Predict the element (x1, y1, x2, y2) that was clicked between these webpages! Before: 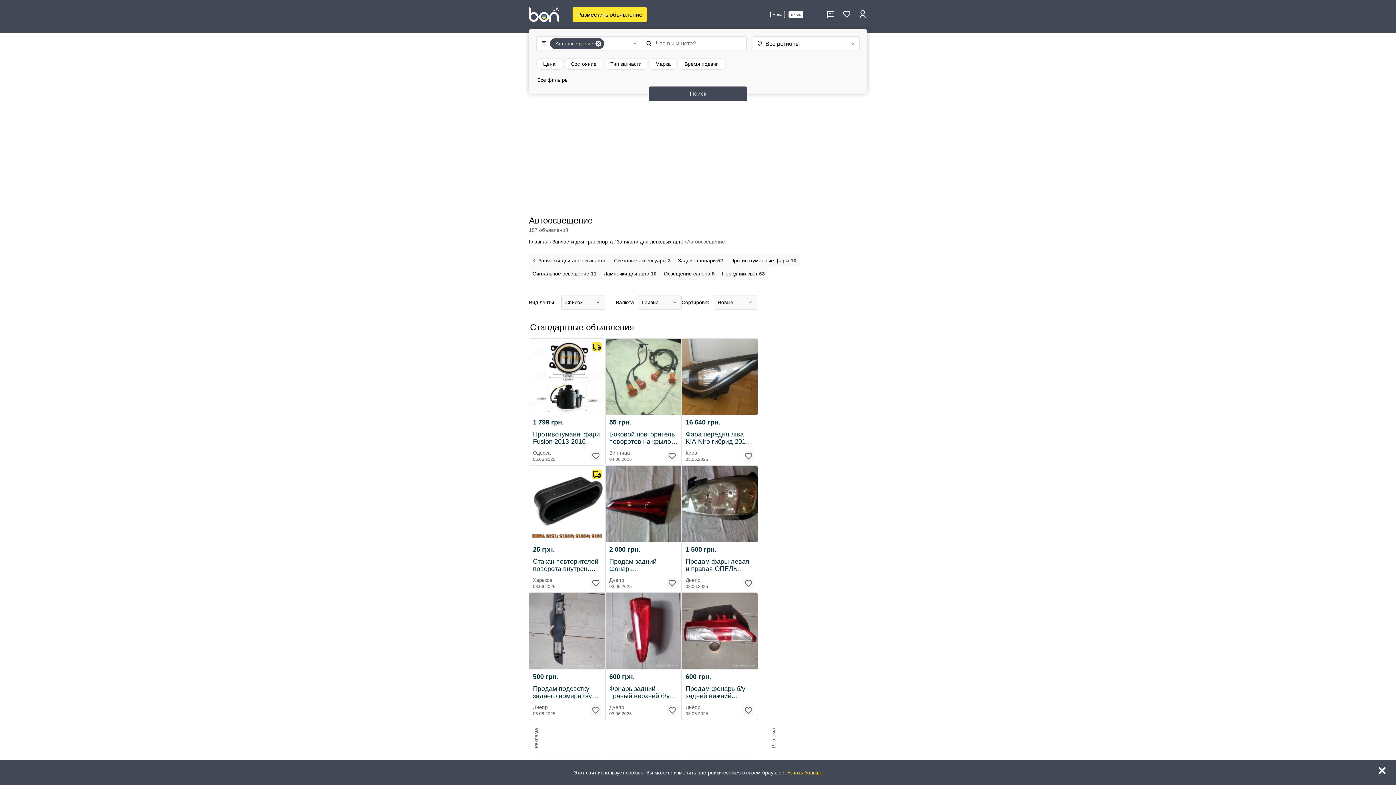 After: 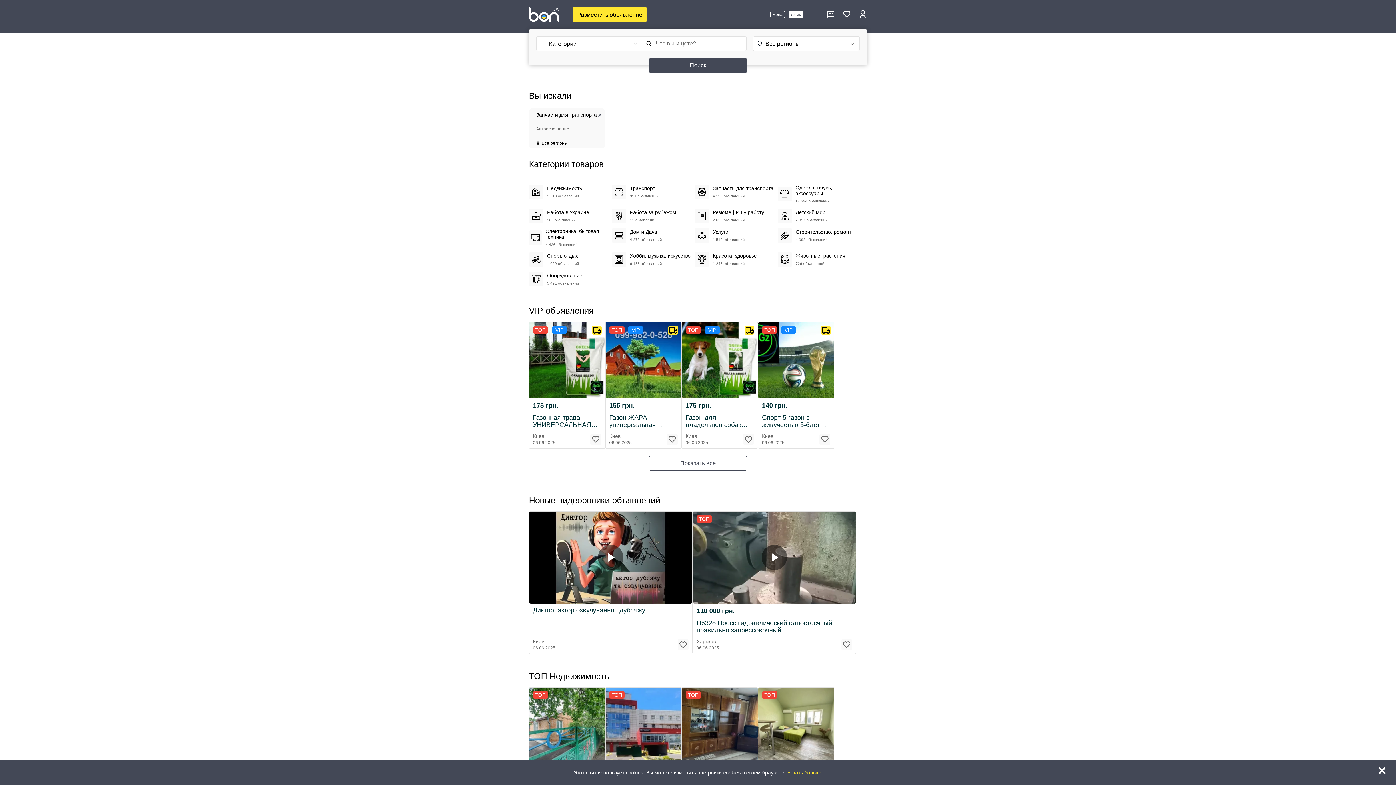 Action: bbox: (529, 7, 558, 21)